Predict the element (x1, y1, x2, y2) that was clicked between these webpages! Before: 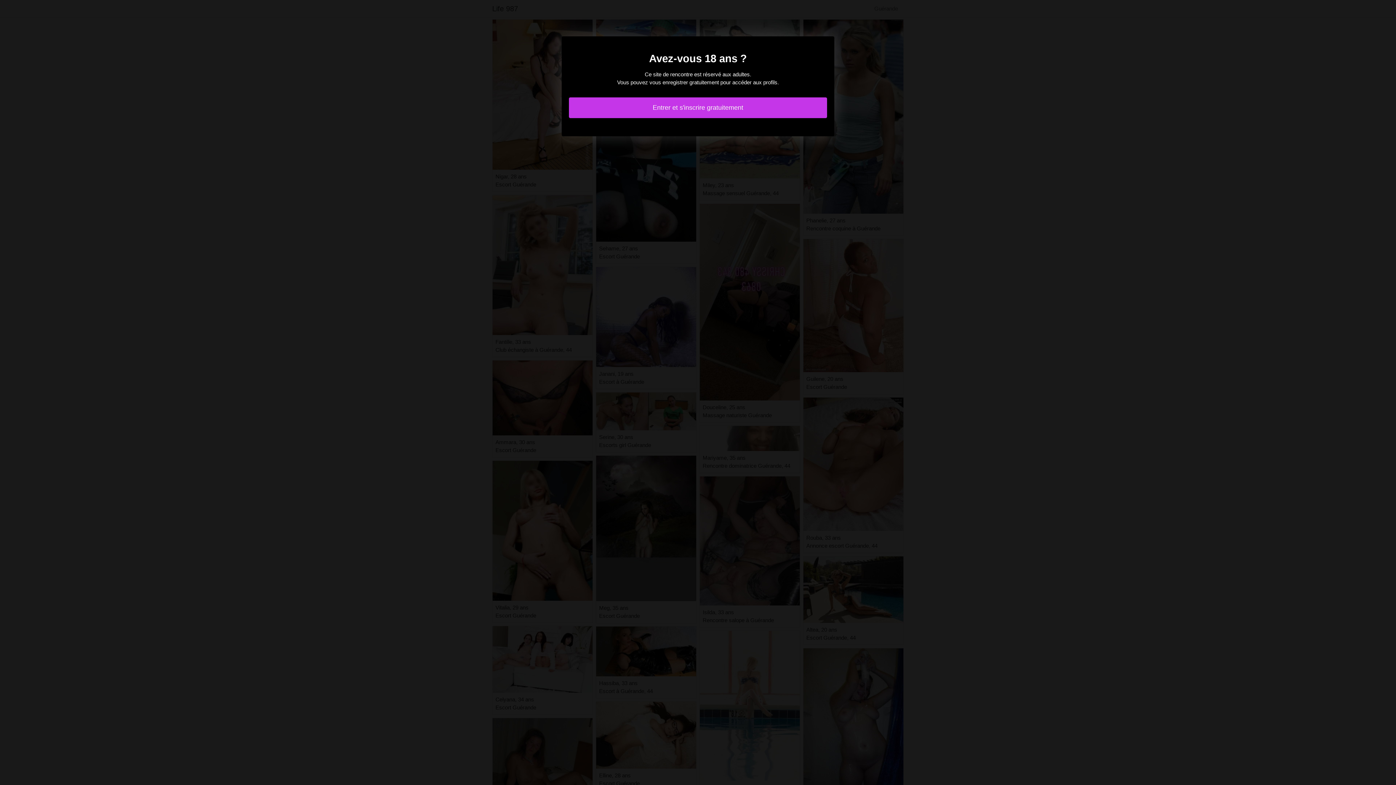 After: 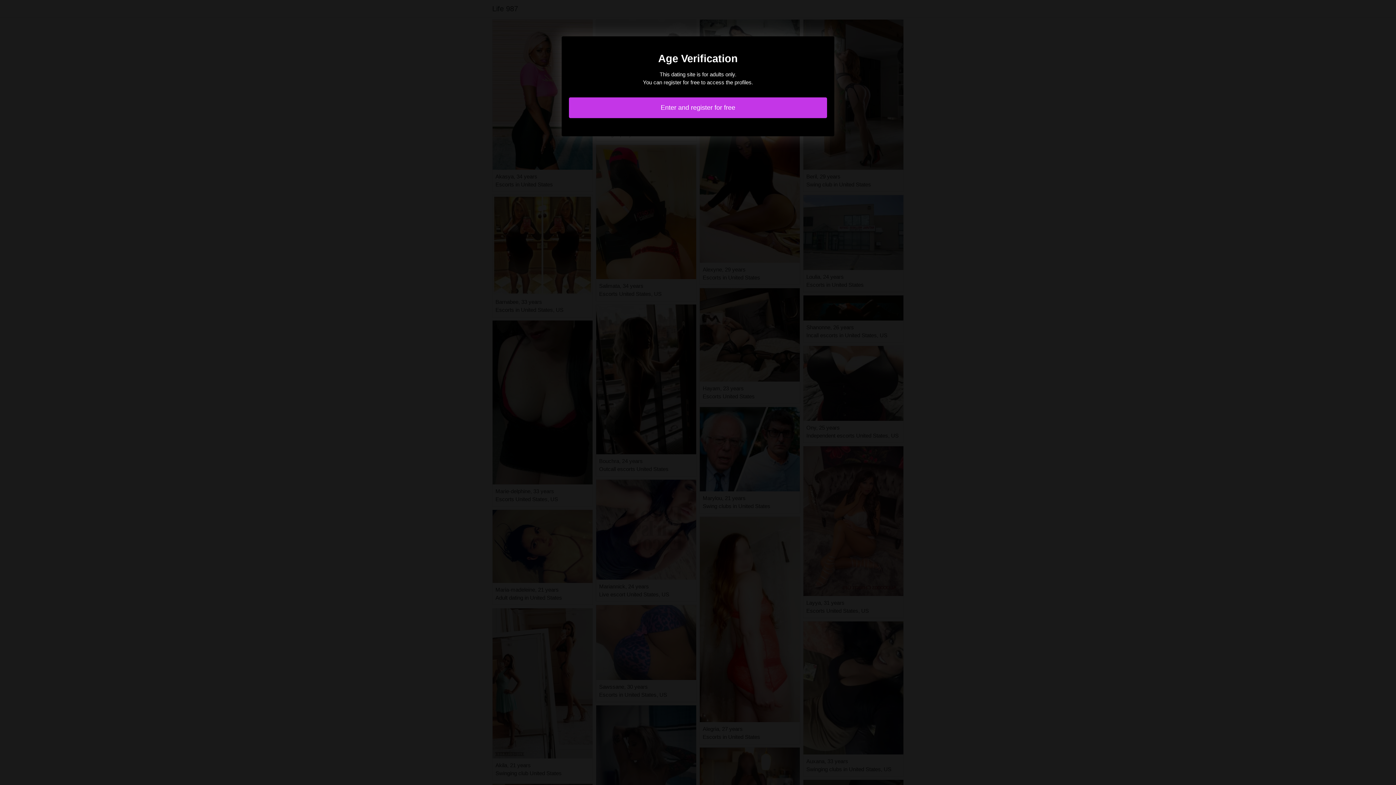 Action: bbox: (569, 97, 827, 118) label: Entrer et s'inscrire gratuitement